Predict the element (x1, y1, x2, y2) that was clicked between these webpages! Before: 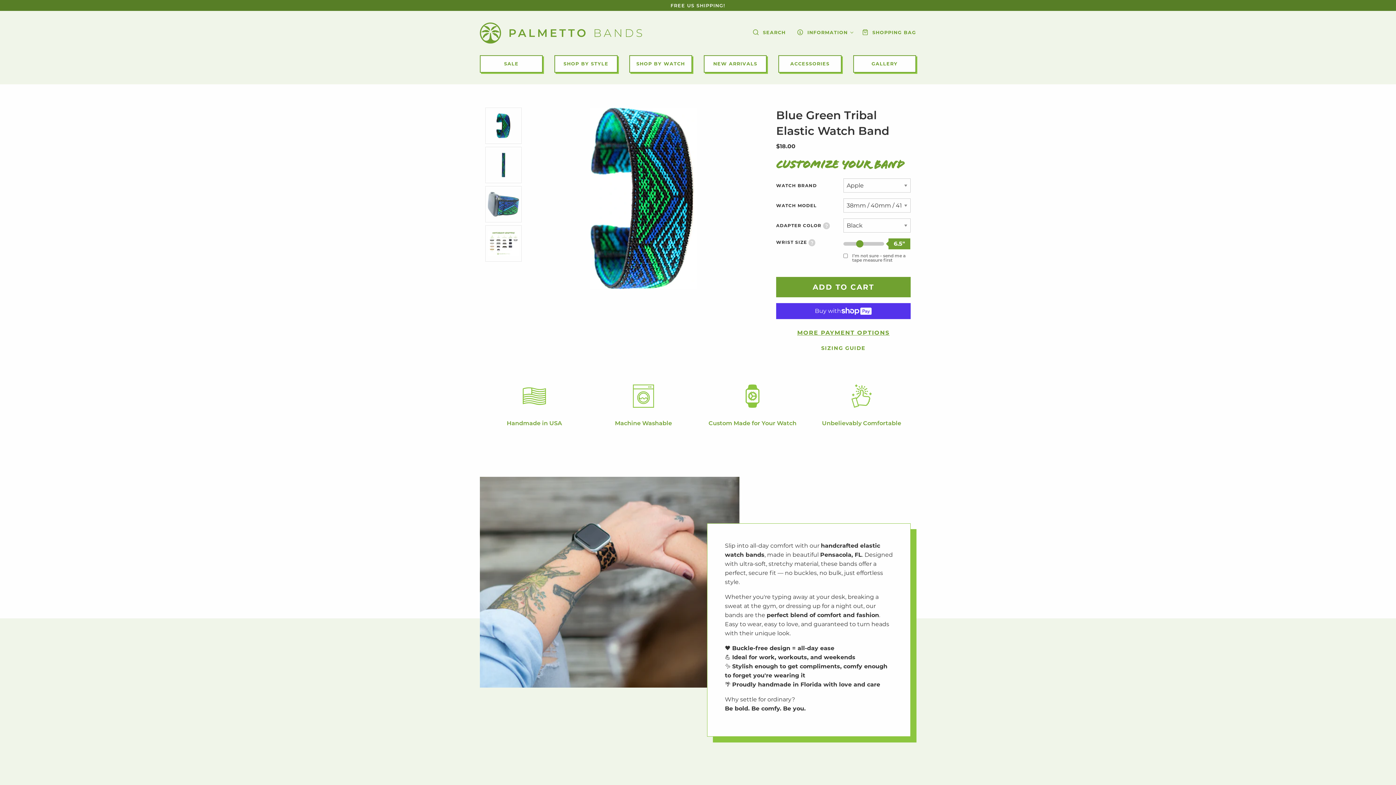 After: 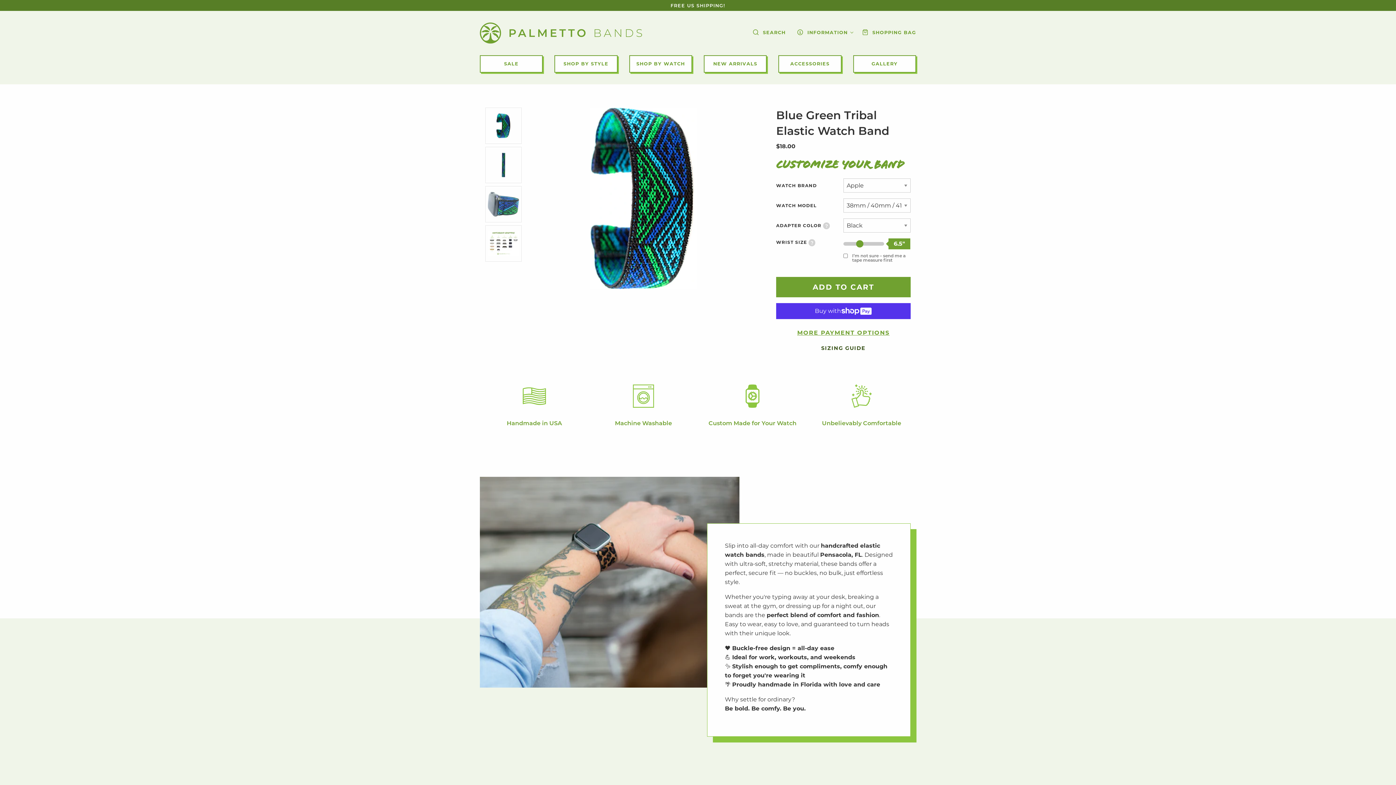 Action: label: SIZING GUIDE bbox: (776, 340, 910, 355)